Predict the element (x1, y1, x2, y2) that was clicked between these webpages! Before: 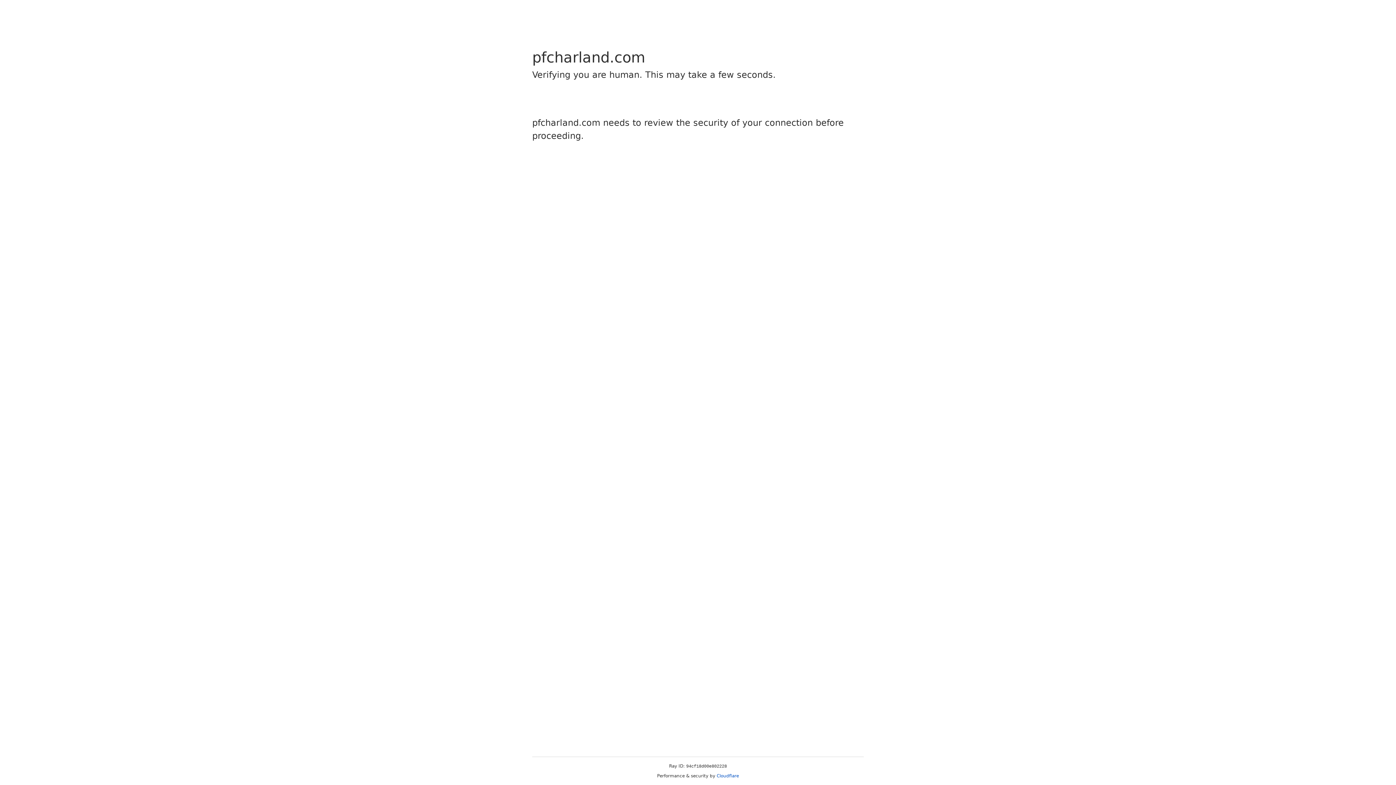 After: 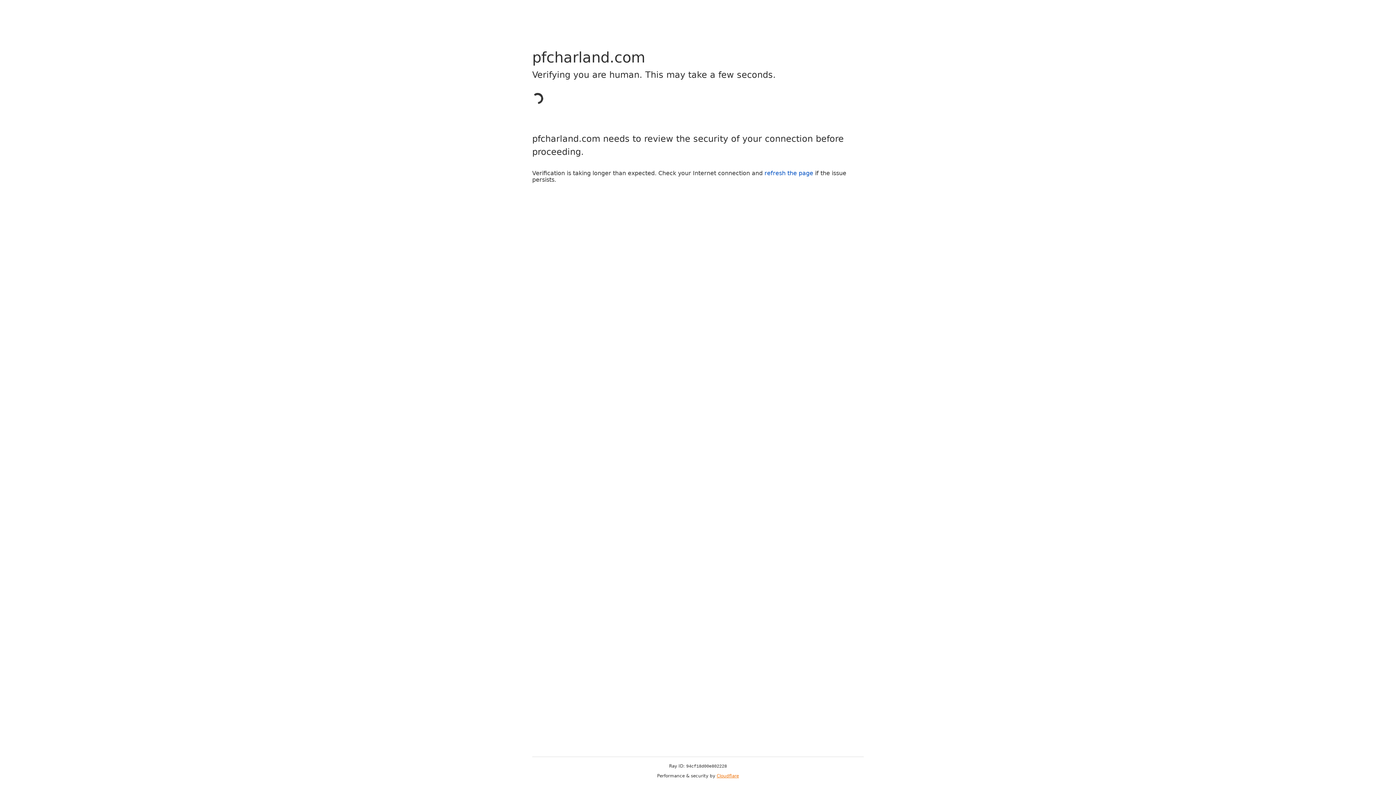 Action: bbox: (716, 773, 739, 778) label: Cloudflare